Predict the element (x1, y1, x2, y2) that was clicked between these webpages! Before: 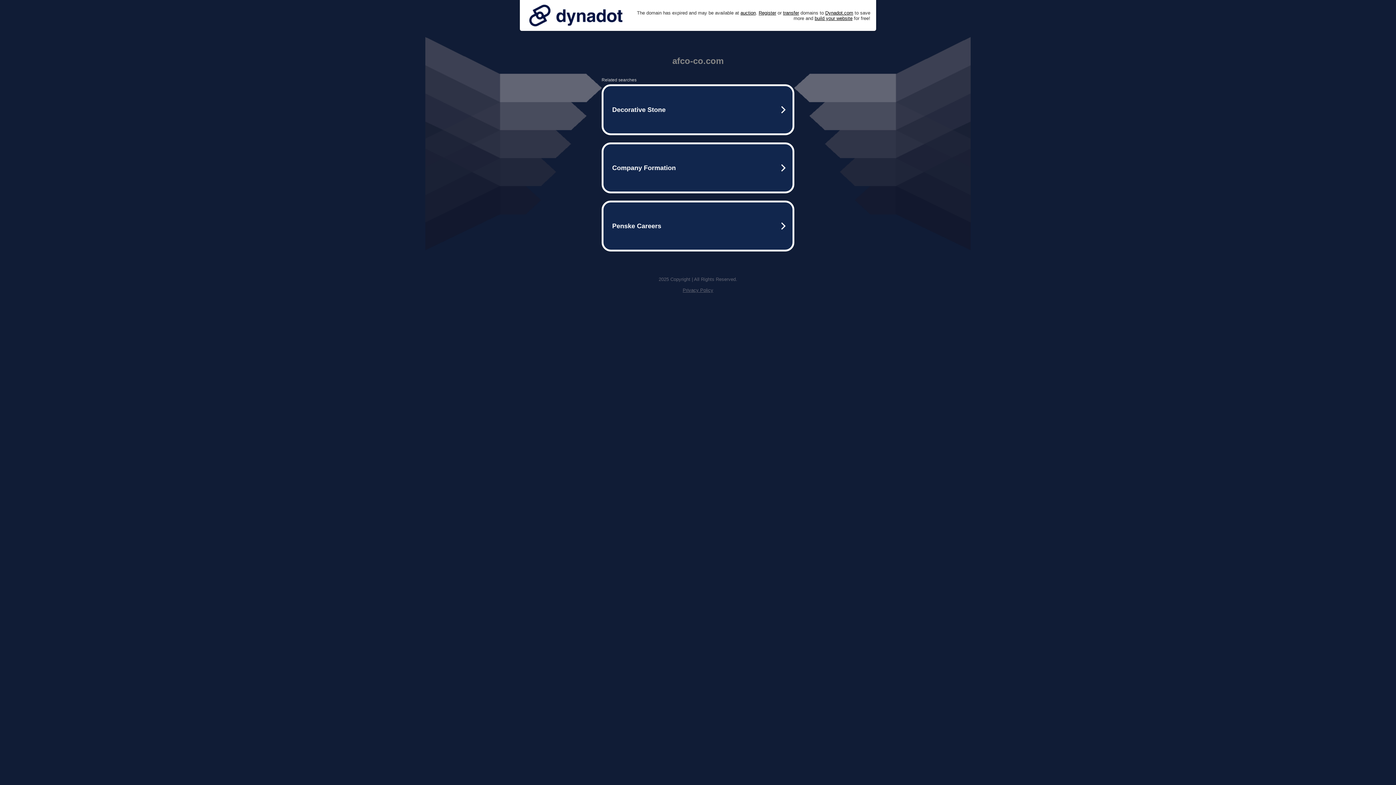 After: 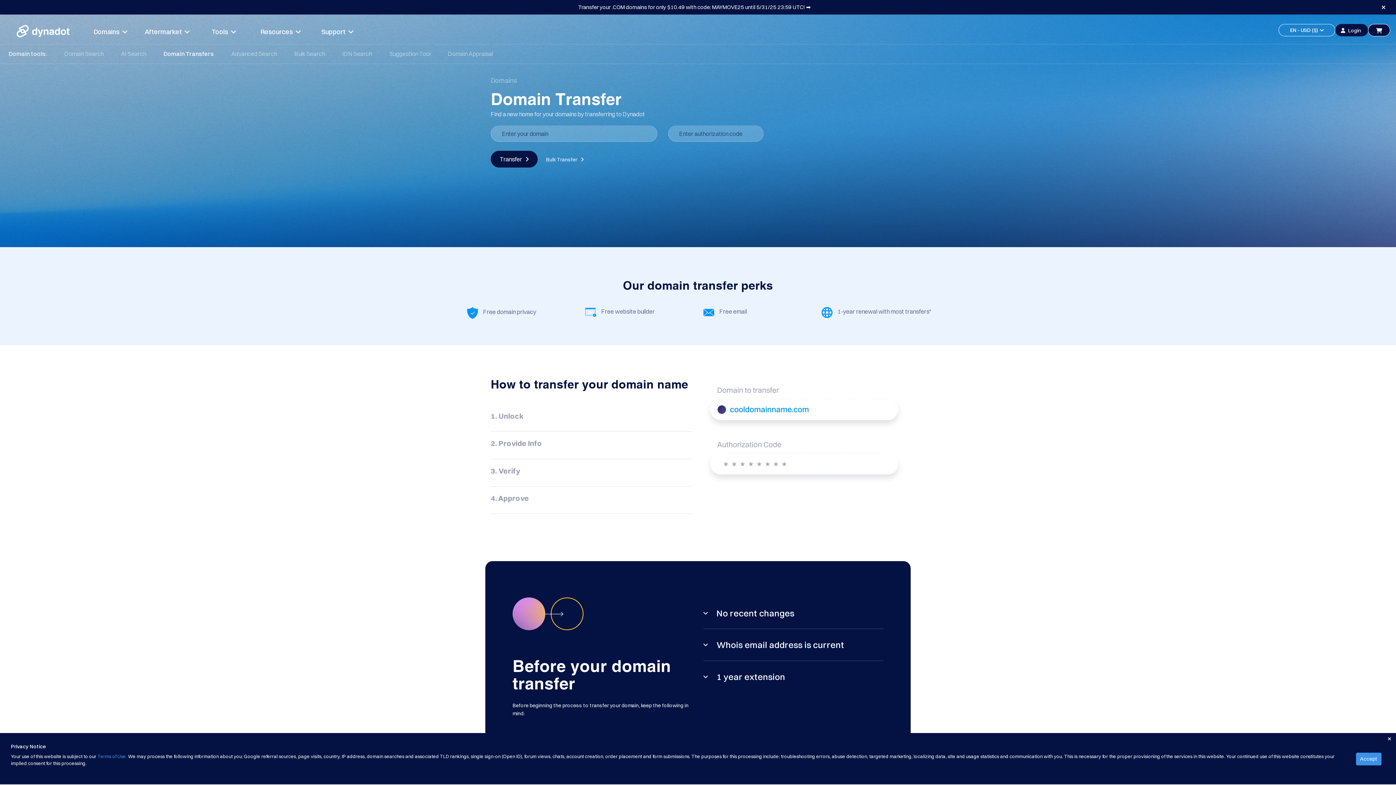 Action: label: transfer bbox: (783, 10, 799, 15)